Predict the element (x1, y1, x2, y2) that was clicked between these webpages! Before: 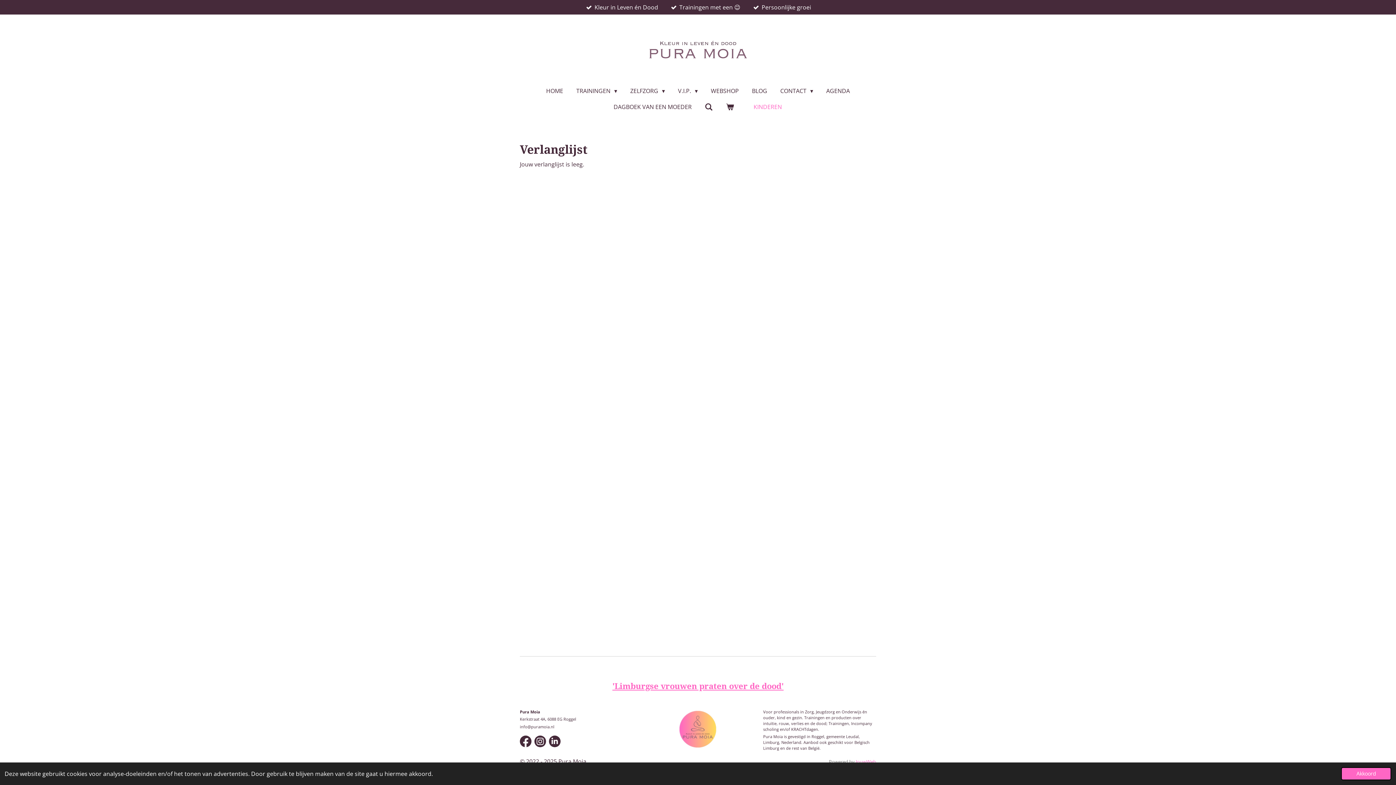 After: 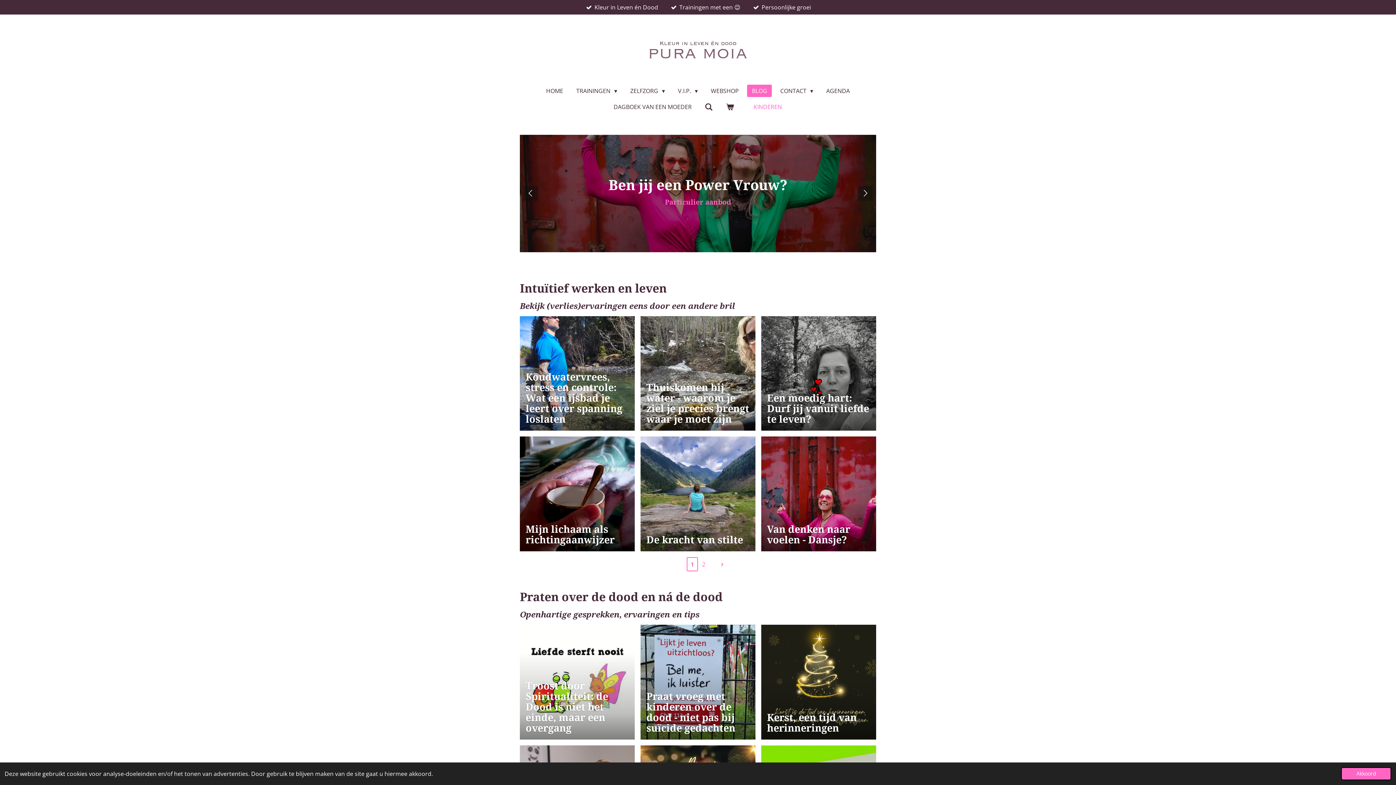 Action: bbox: (747, 84, 772, 96) label: BLOG